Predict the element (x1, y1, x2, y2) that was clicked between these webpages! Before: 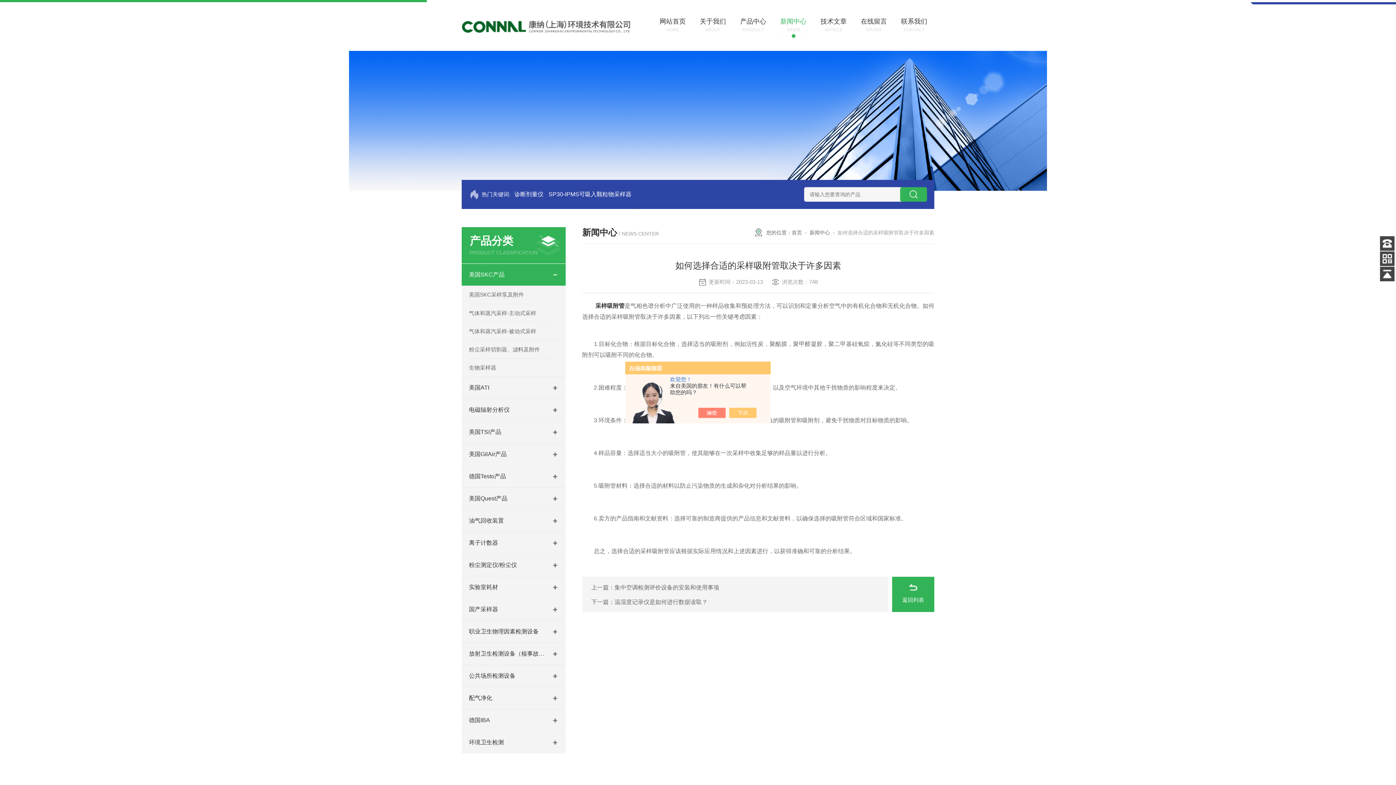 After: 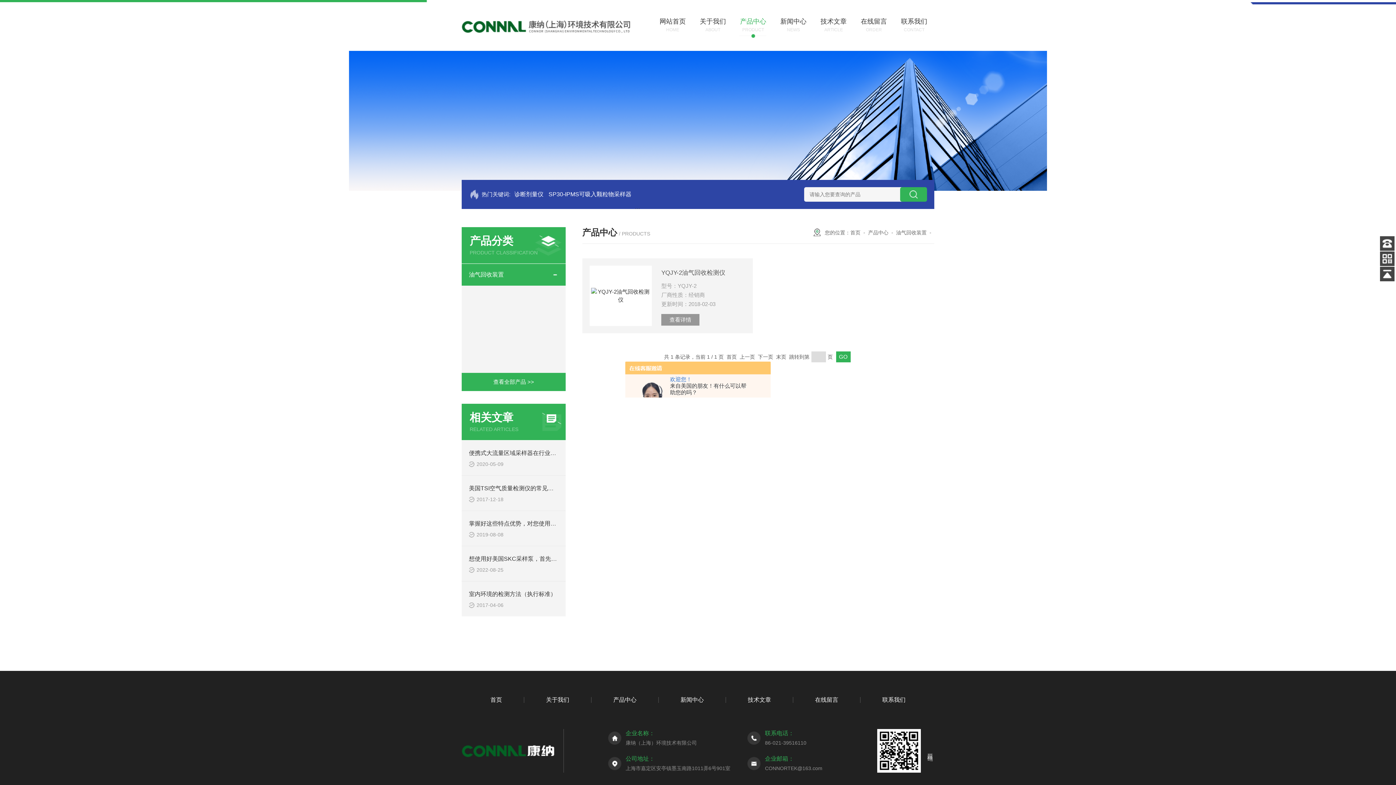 Action: bbox: (461, 510, 545, 532) label: 油气回收装置